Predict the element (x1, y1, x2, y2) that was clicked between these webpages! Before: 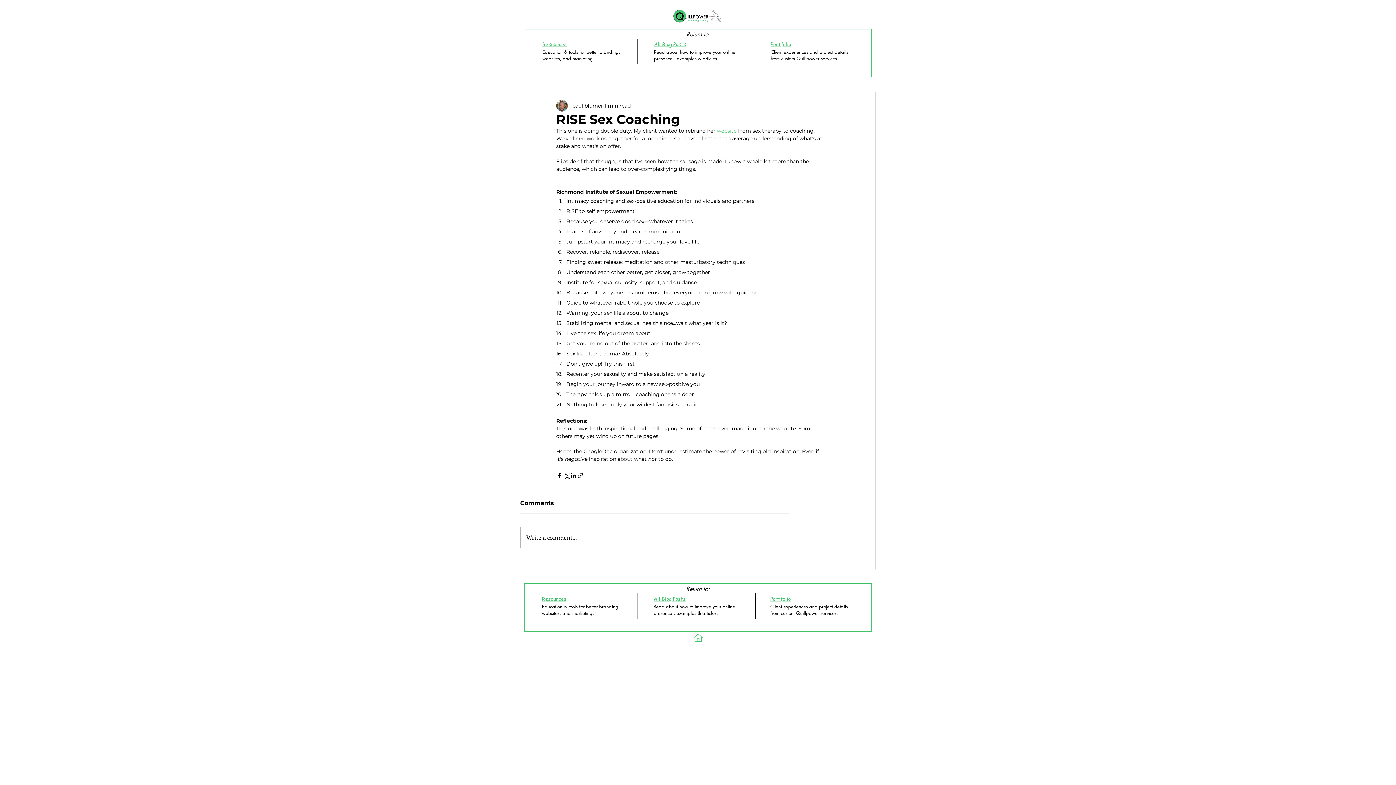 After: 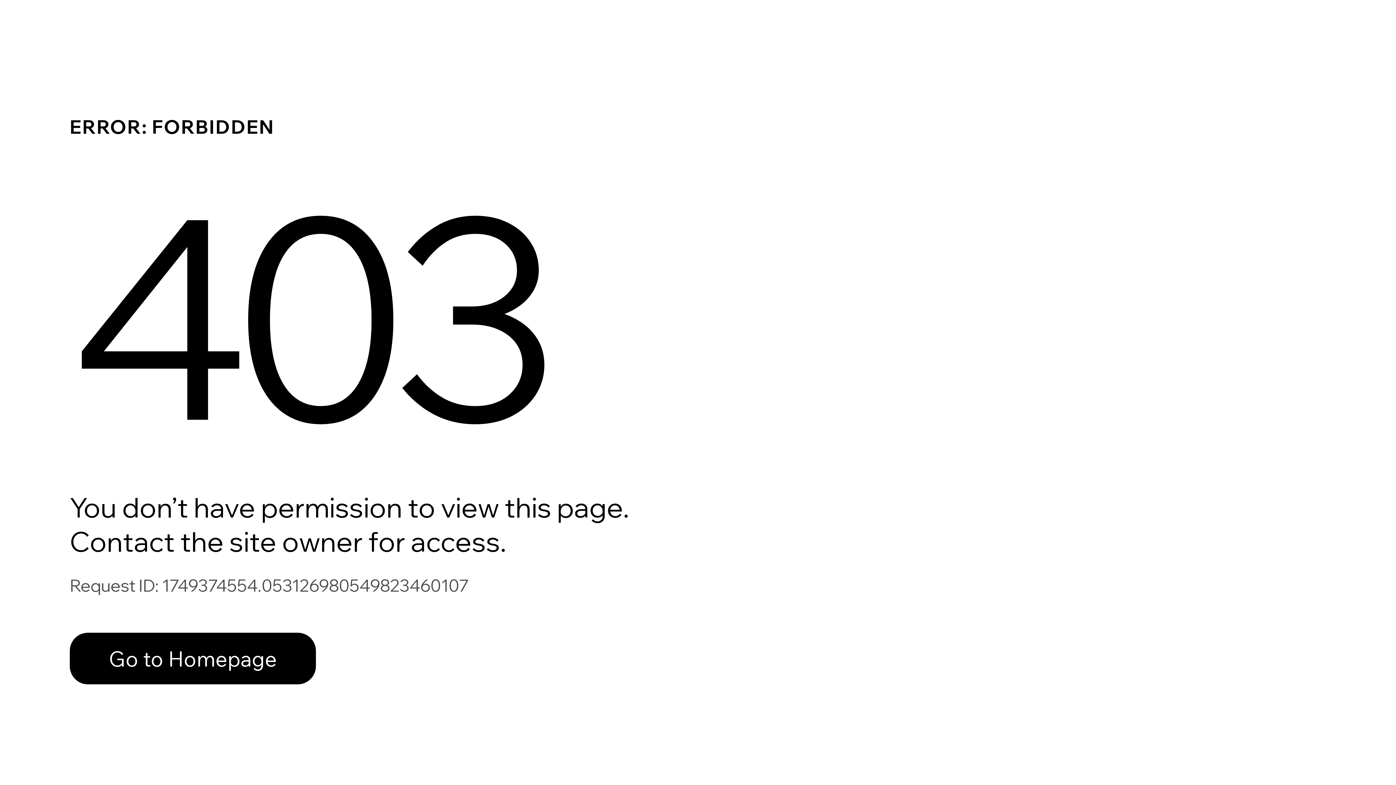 Action: label: paul blumer bbox: (572, 102, 603, 109)